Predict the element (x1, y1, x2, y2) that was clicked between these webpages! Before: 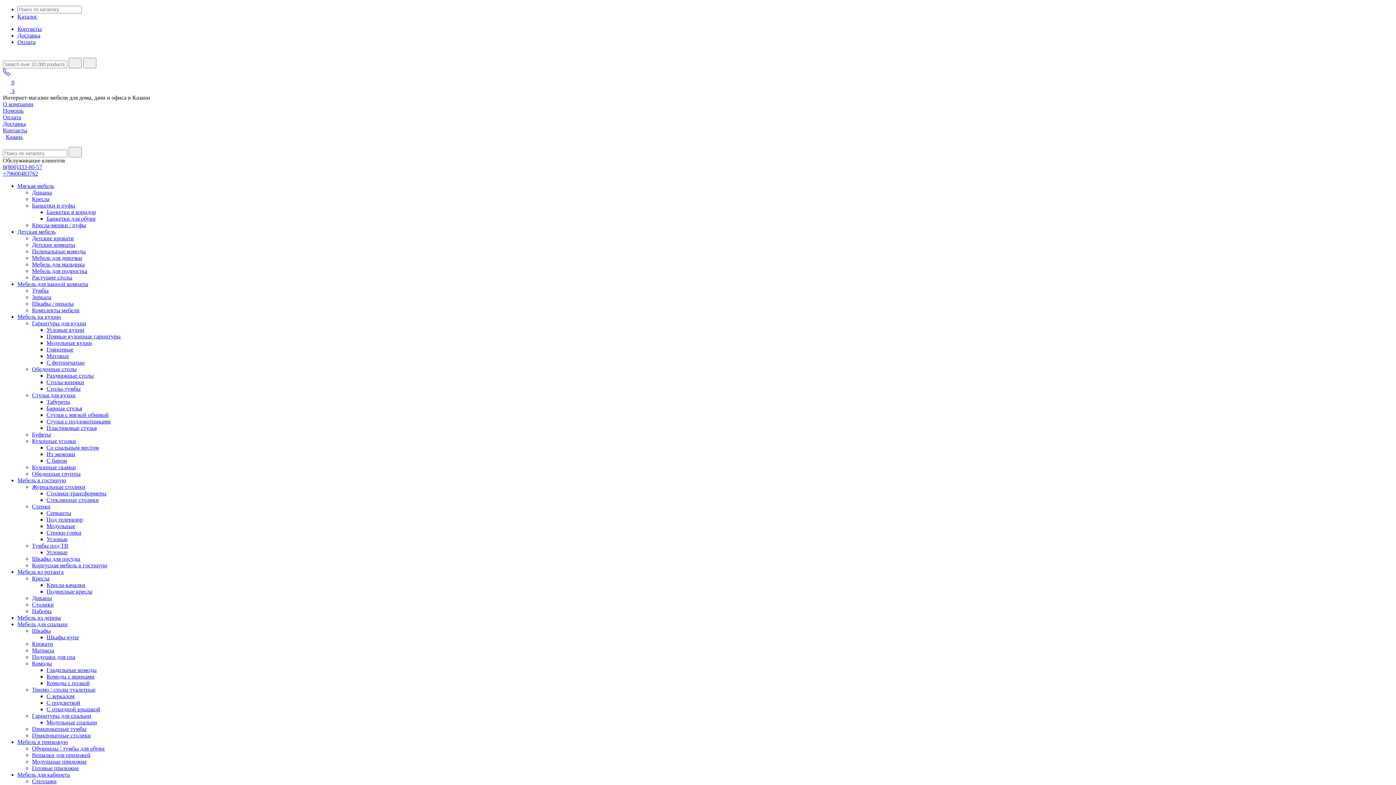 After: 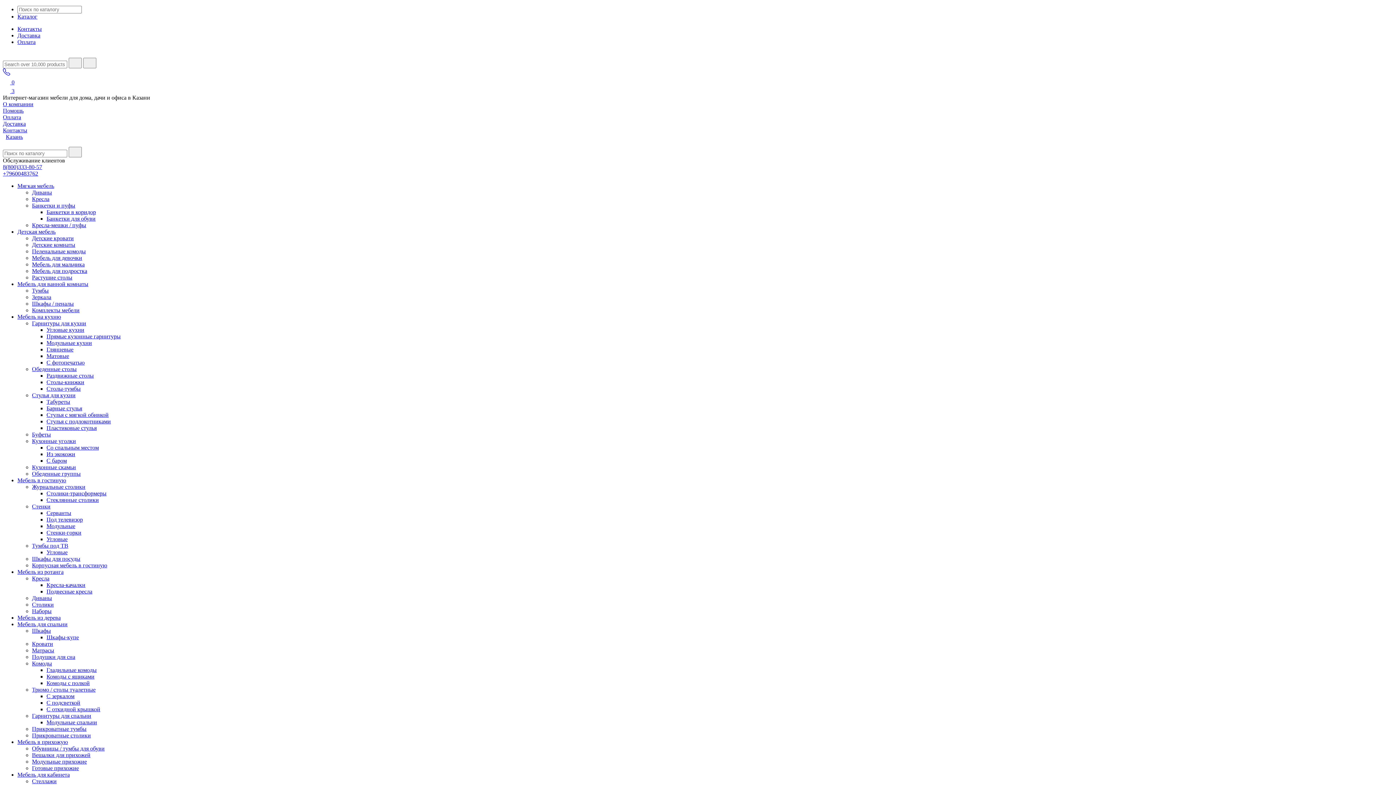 Action: bbox: (46, 215, 95, 221) label: Банкетки для обуви